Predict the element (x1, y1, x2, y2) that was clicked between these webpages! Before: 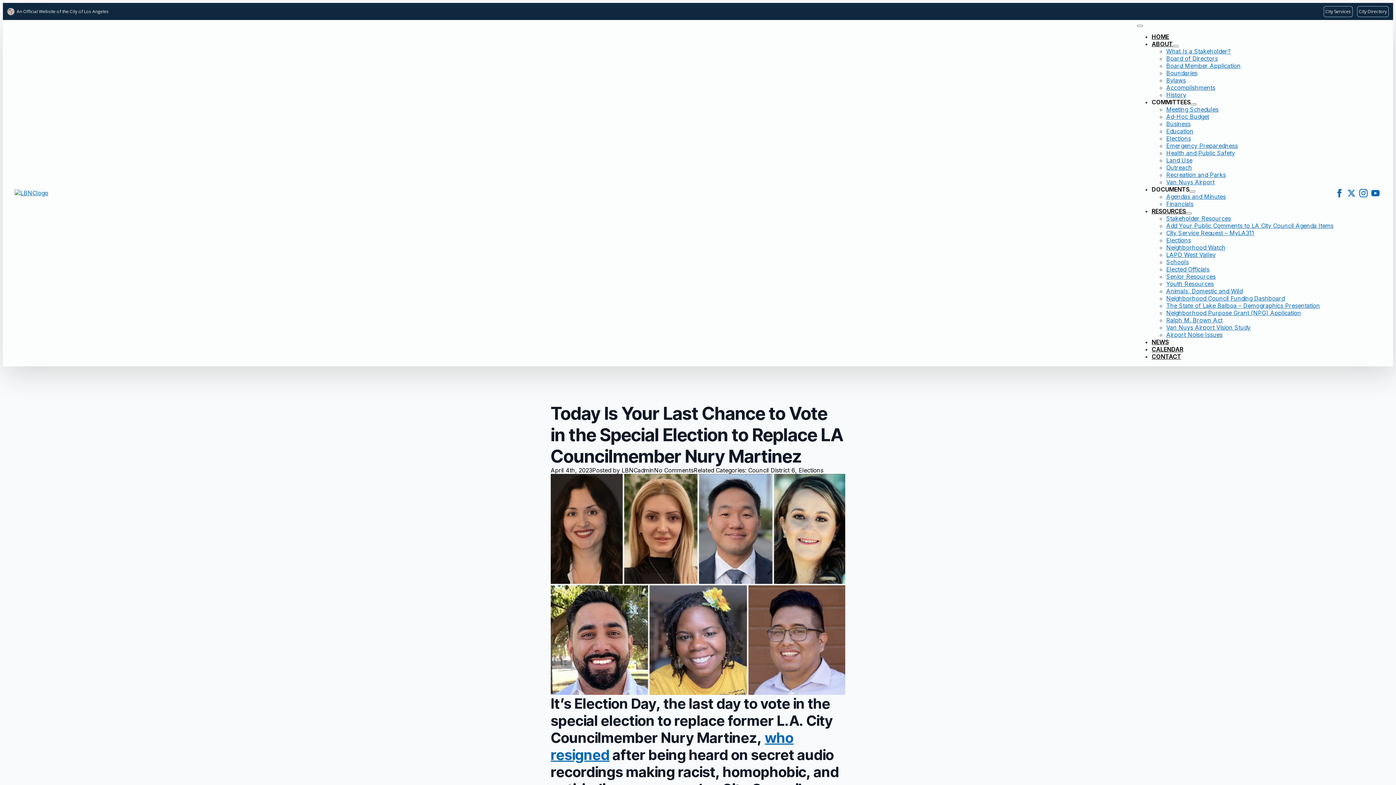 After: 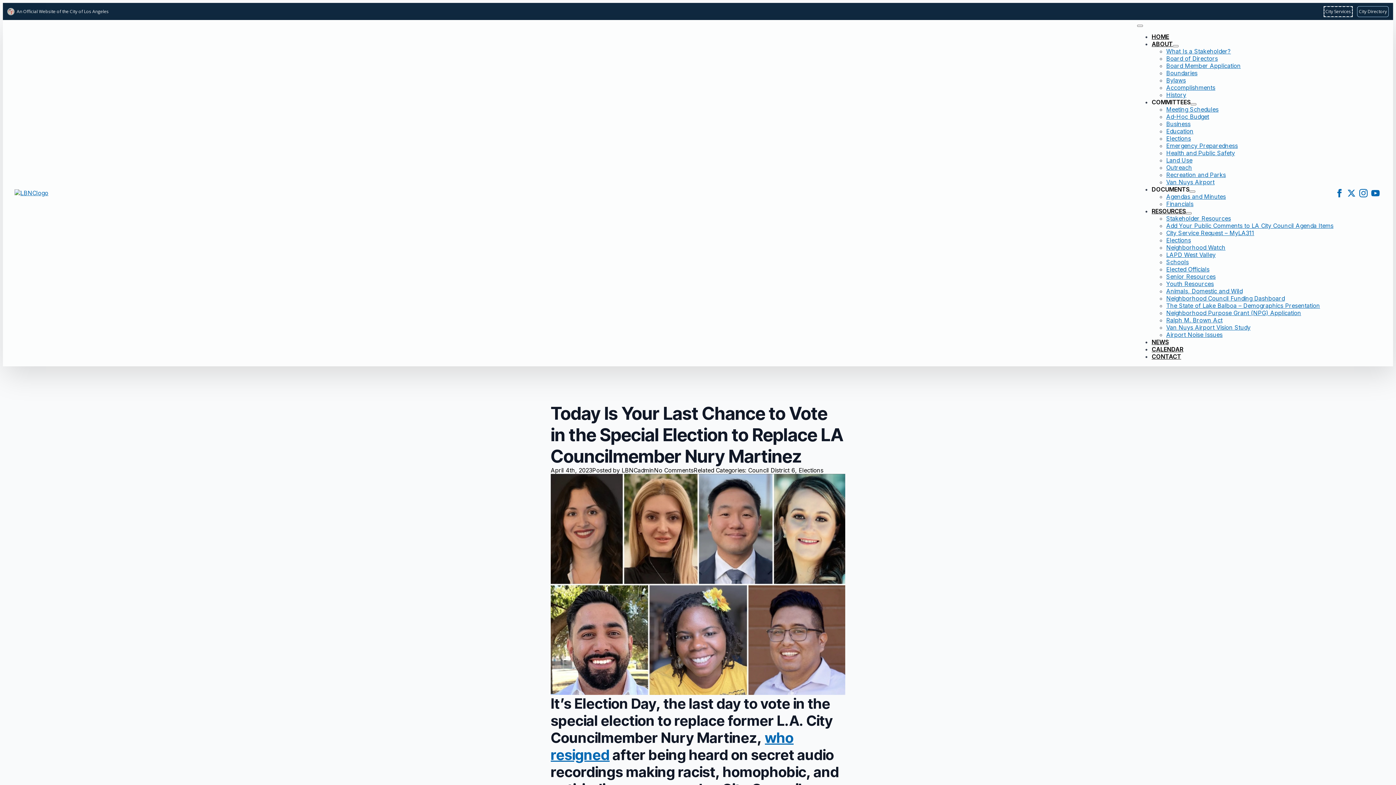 Action: bbox: (1324, 6, 1353, 17) label: City Services